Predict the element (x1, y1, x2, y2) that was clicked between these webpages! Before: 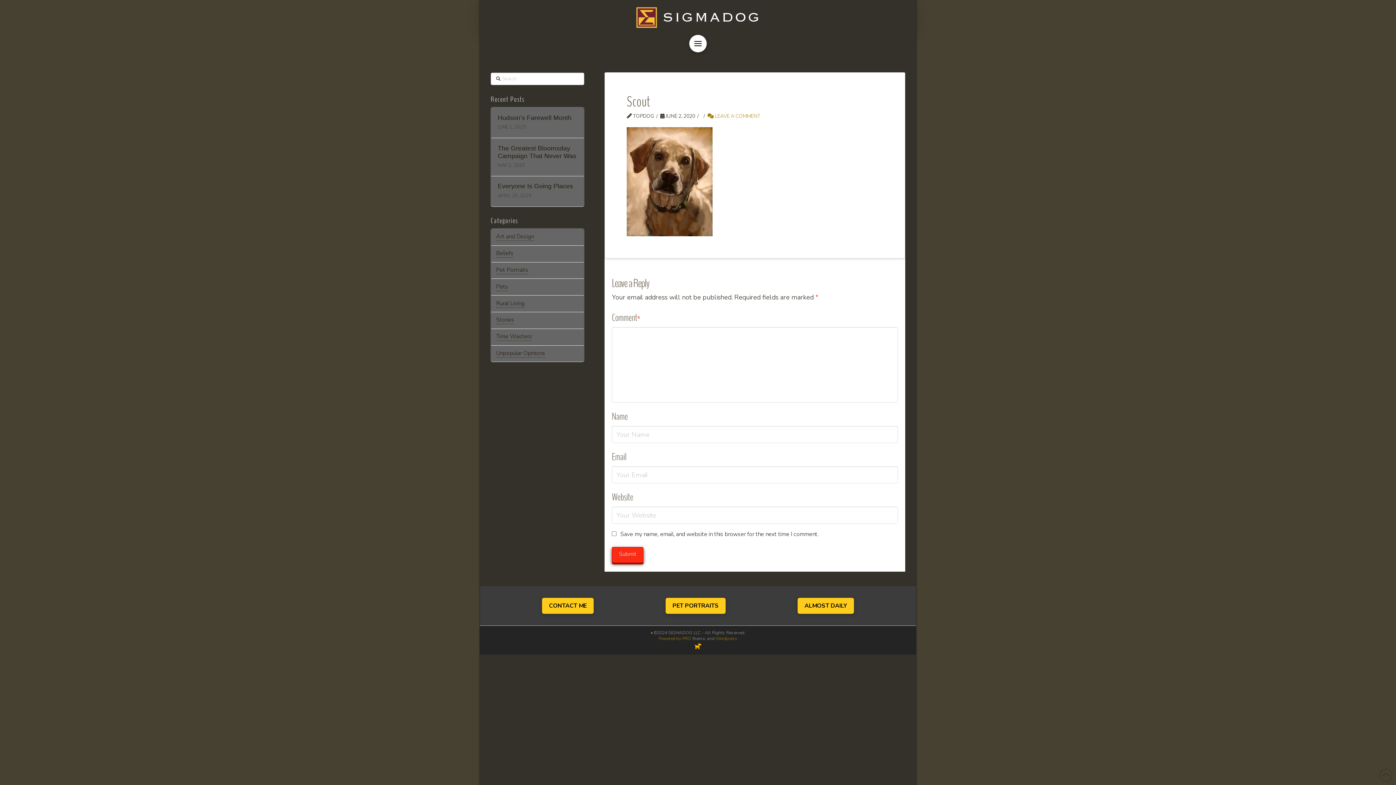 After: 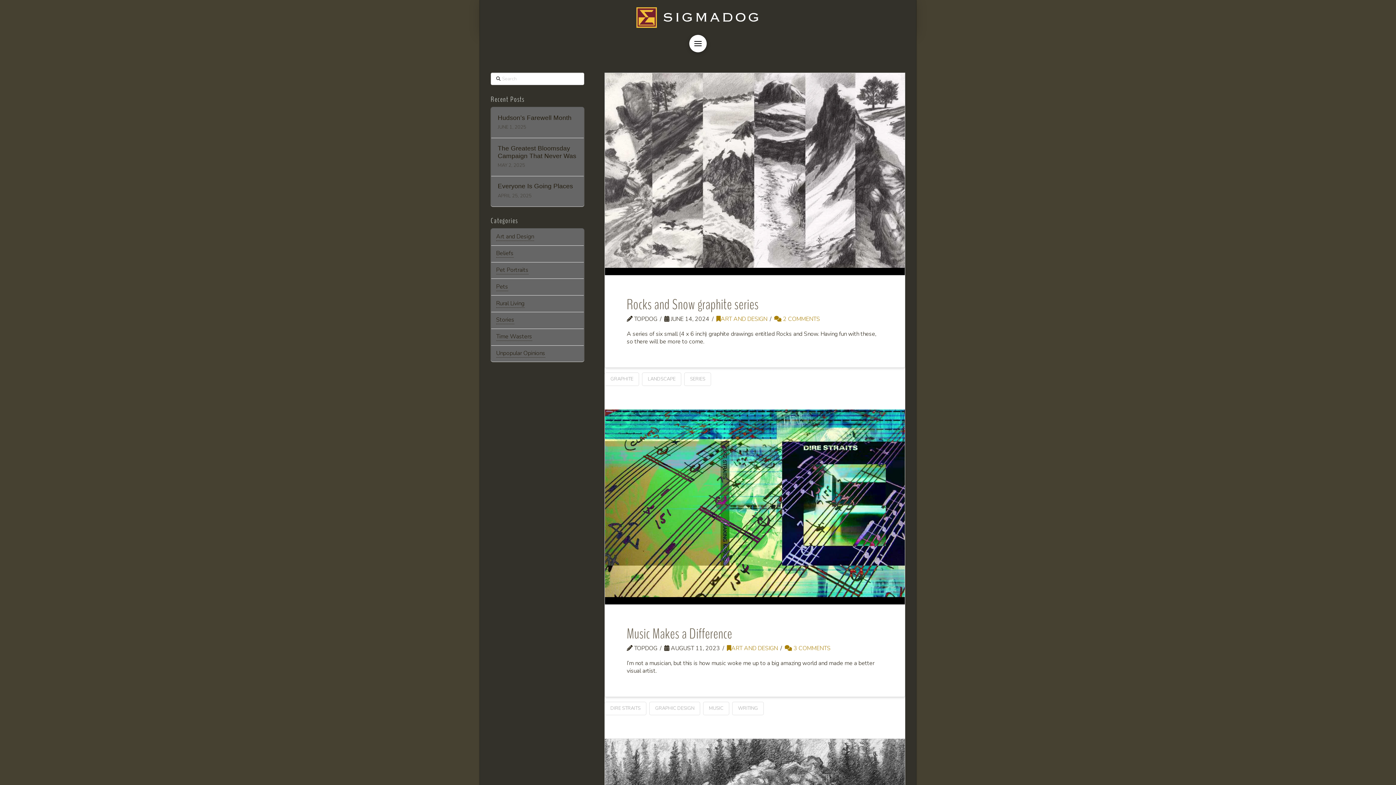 Action: bbox: (496, 232, 534, 241) label: Art and Design